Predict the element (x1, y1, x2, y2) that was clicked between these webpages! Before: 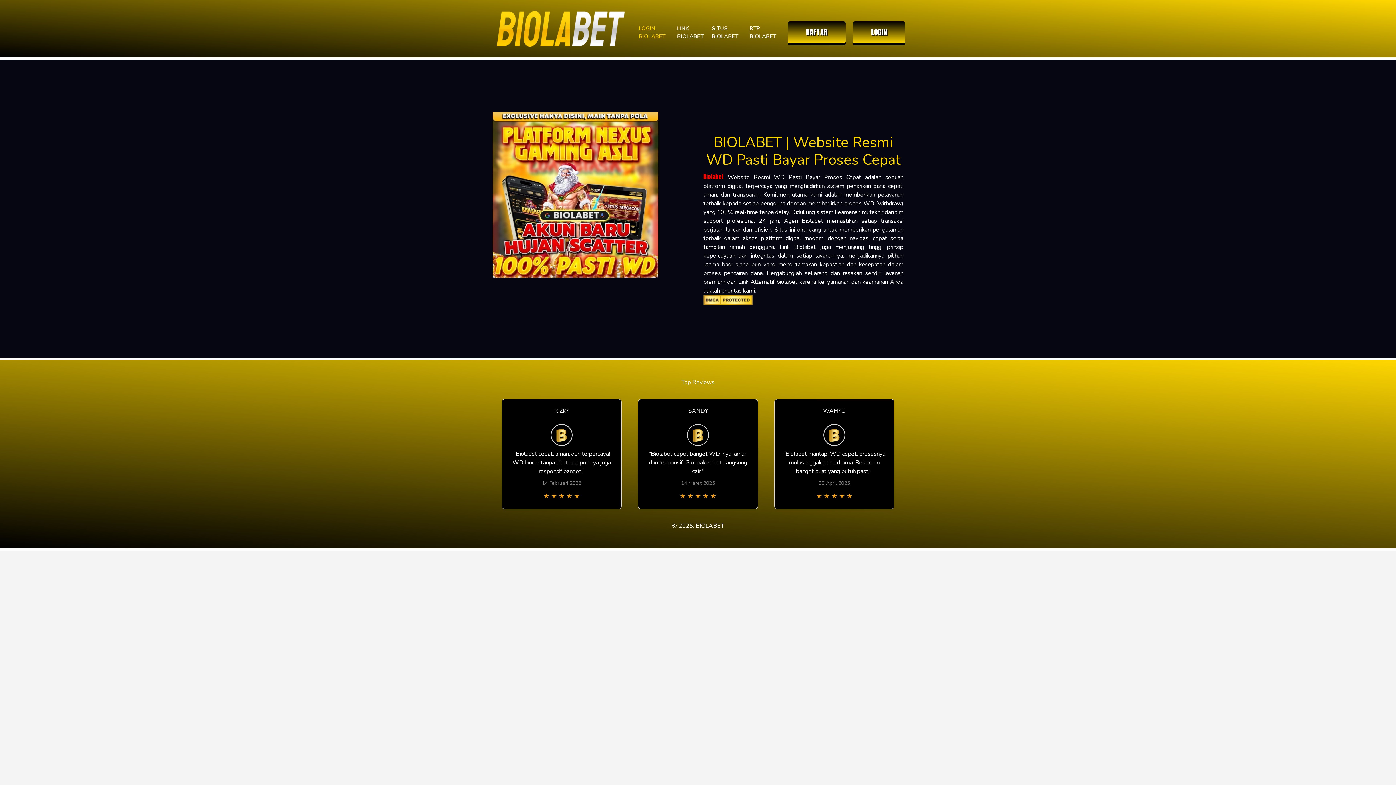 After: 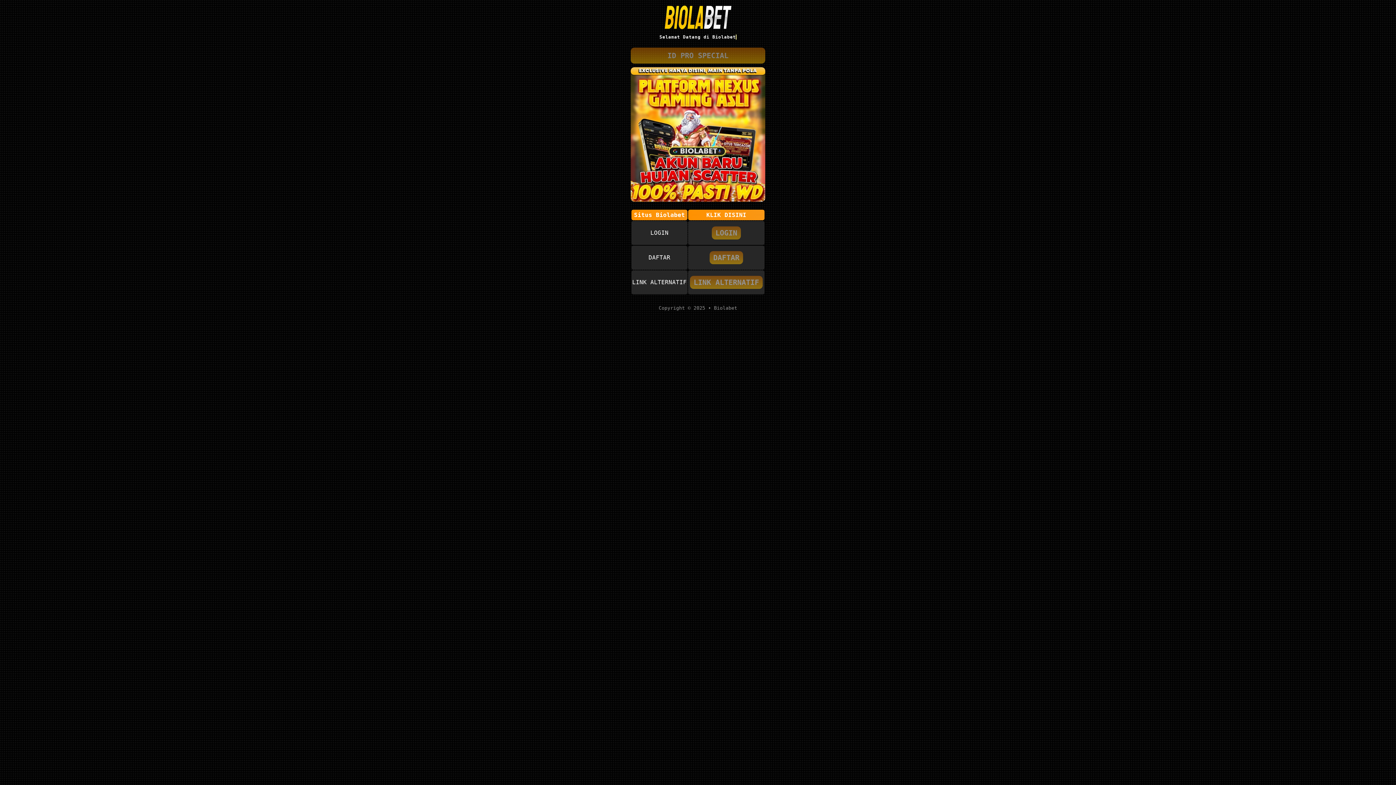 Action: label: DAFTAR bbox: (788, 21, 845, 43)